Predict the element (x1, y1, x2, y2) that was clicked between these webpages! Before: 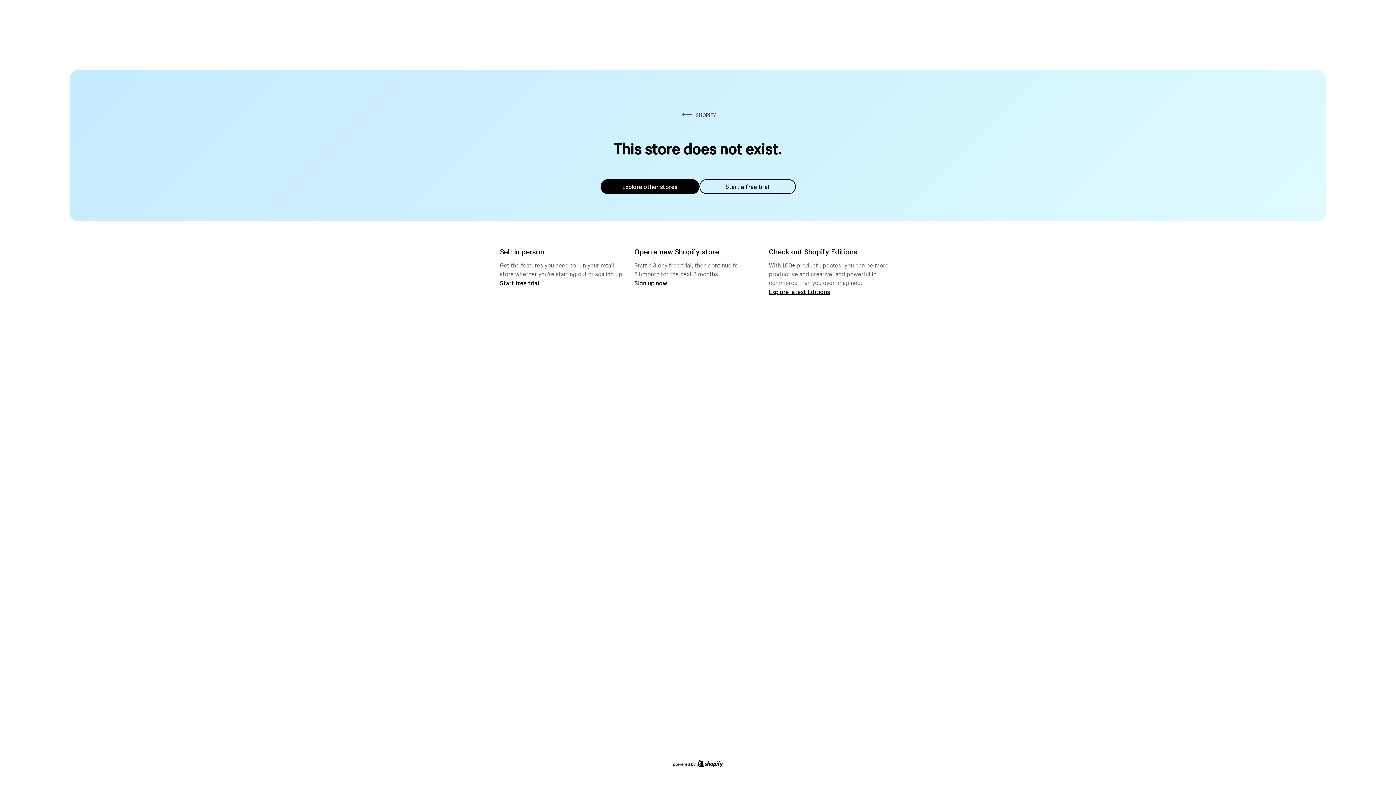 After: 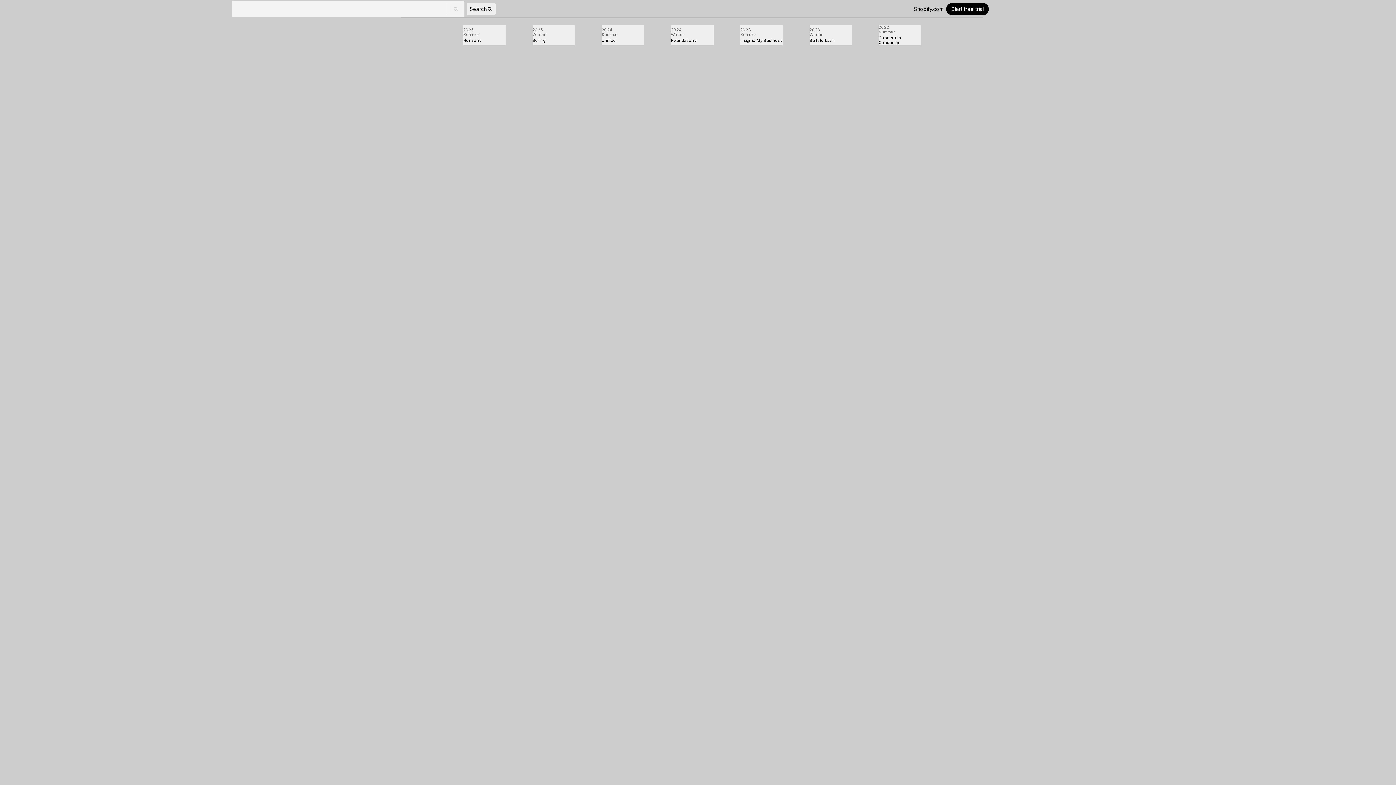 Action: label: Explore latest Editions bbox: (769, 287, 830, 295)